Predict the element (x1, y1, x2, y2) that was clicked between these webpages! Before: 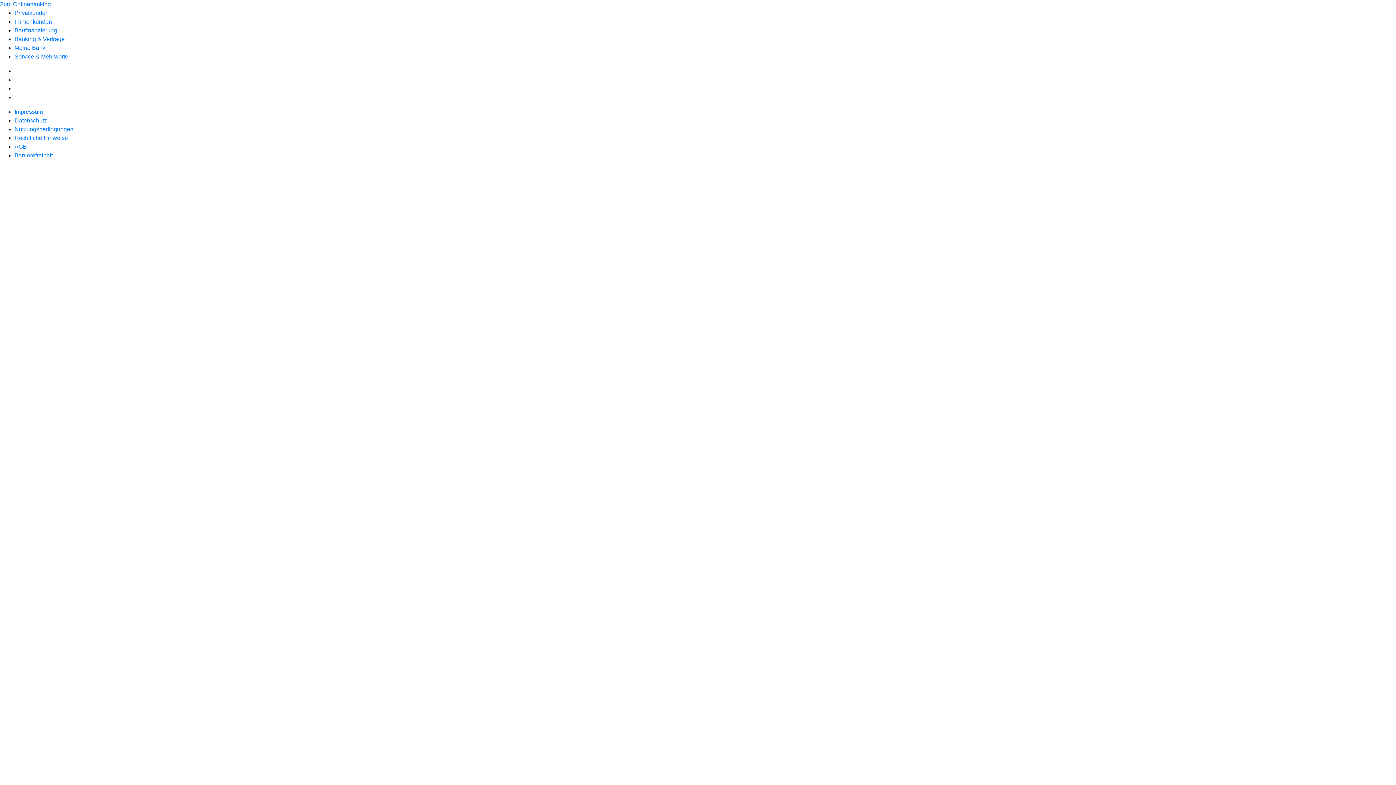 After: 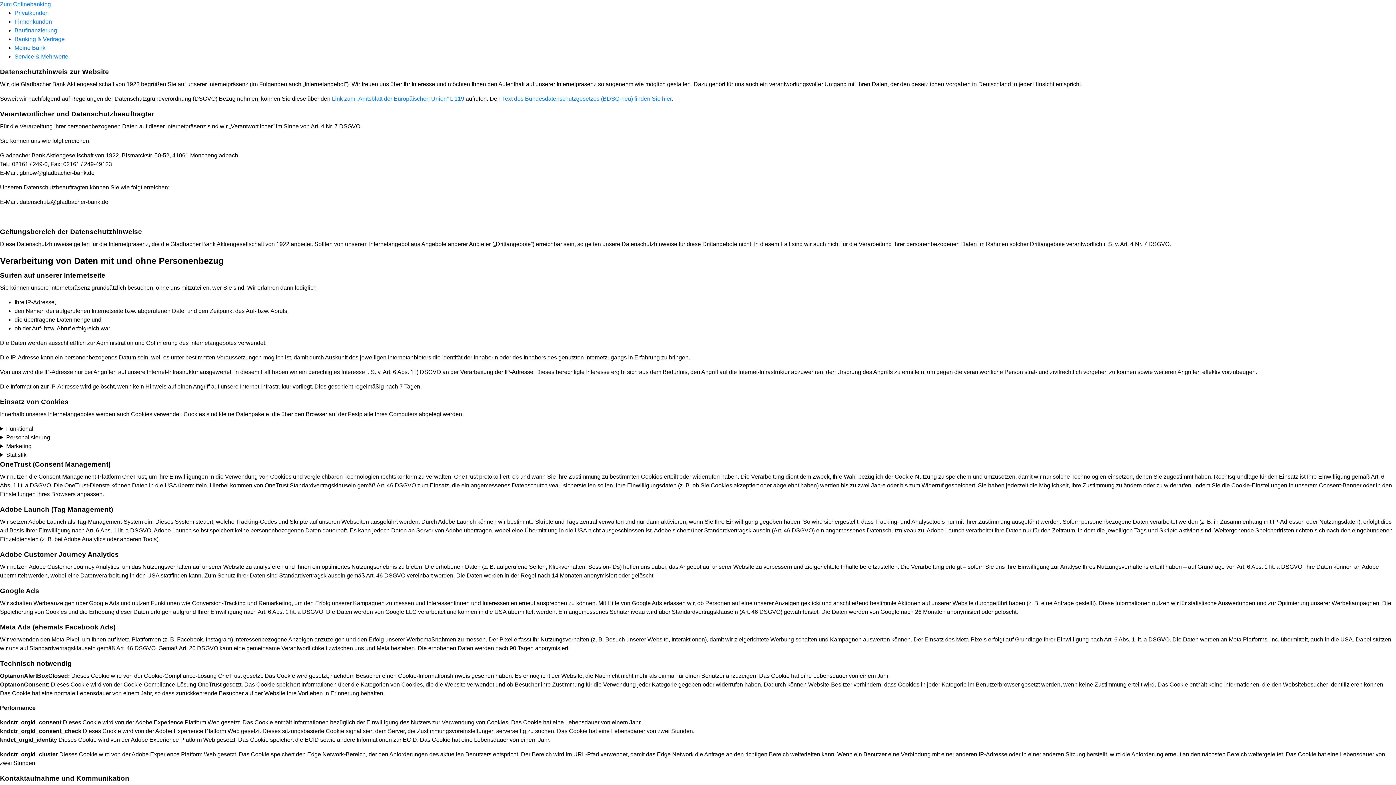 Action: label: Datenschutz bbox: (14, 117, 46, 123)